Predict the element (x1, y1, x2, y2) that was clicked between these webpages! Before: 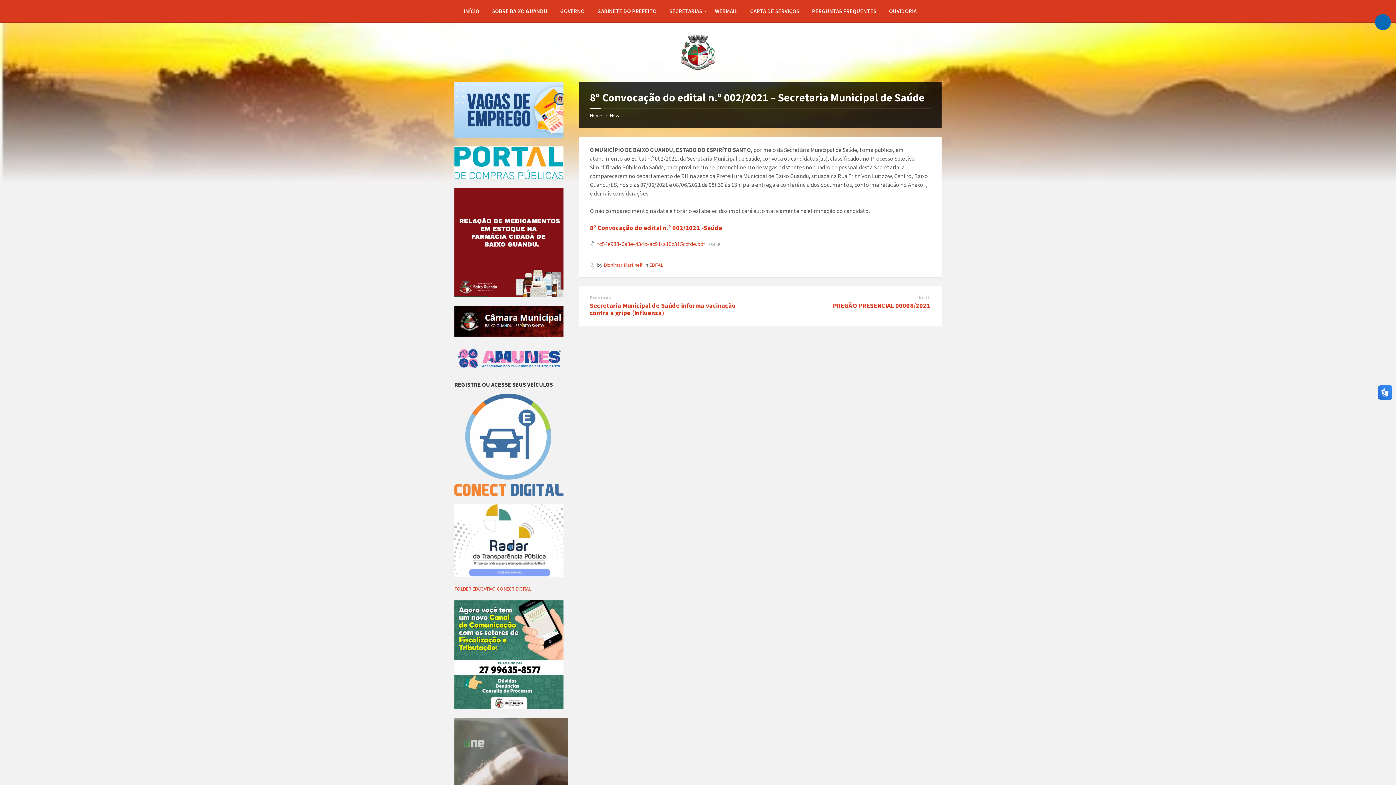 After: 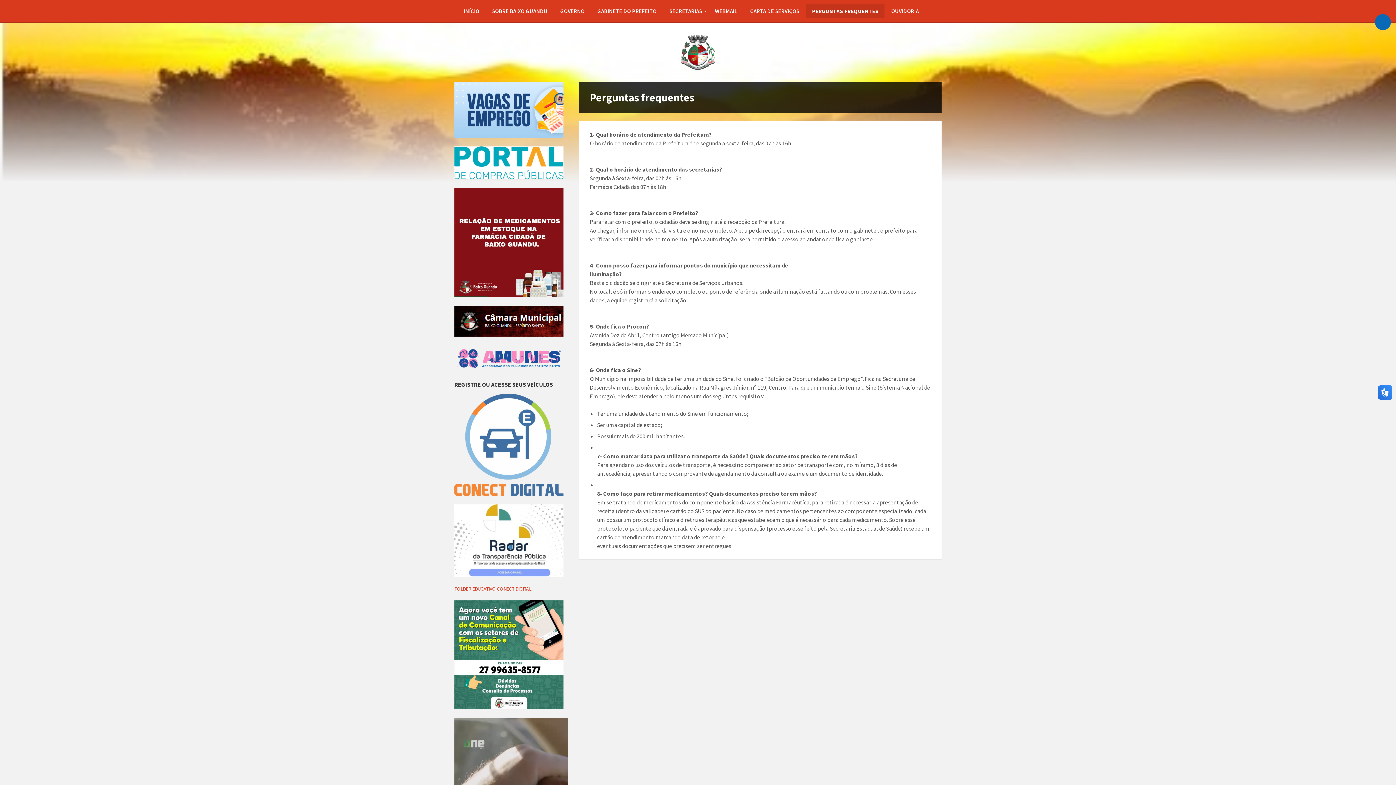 Action: label: PERGUNTAS FREQUENTES bbox: (806, 3, 882, 18)